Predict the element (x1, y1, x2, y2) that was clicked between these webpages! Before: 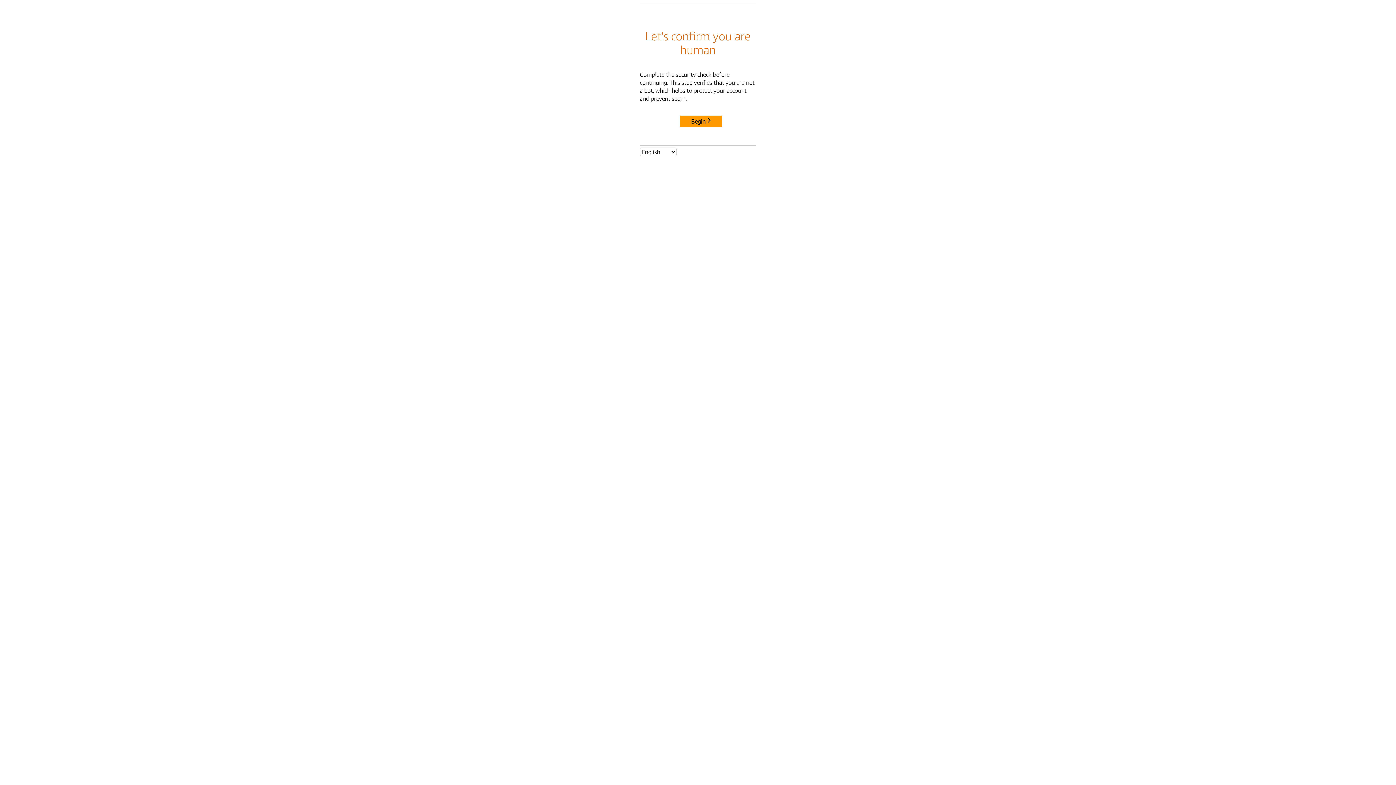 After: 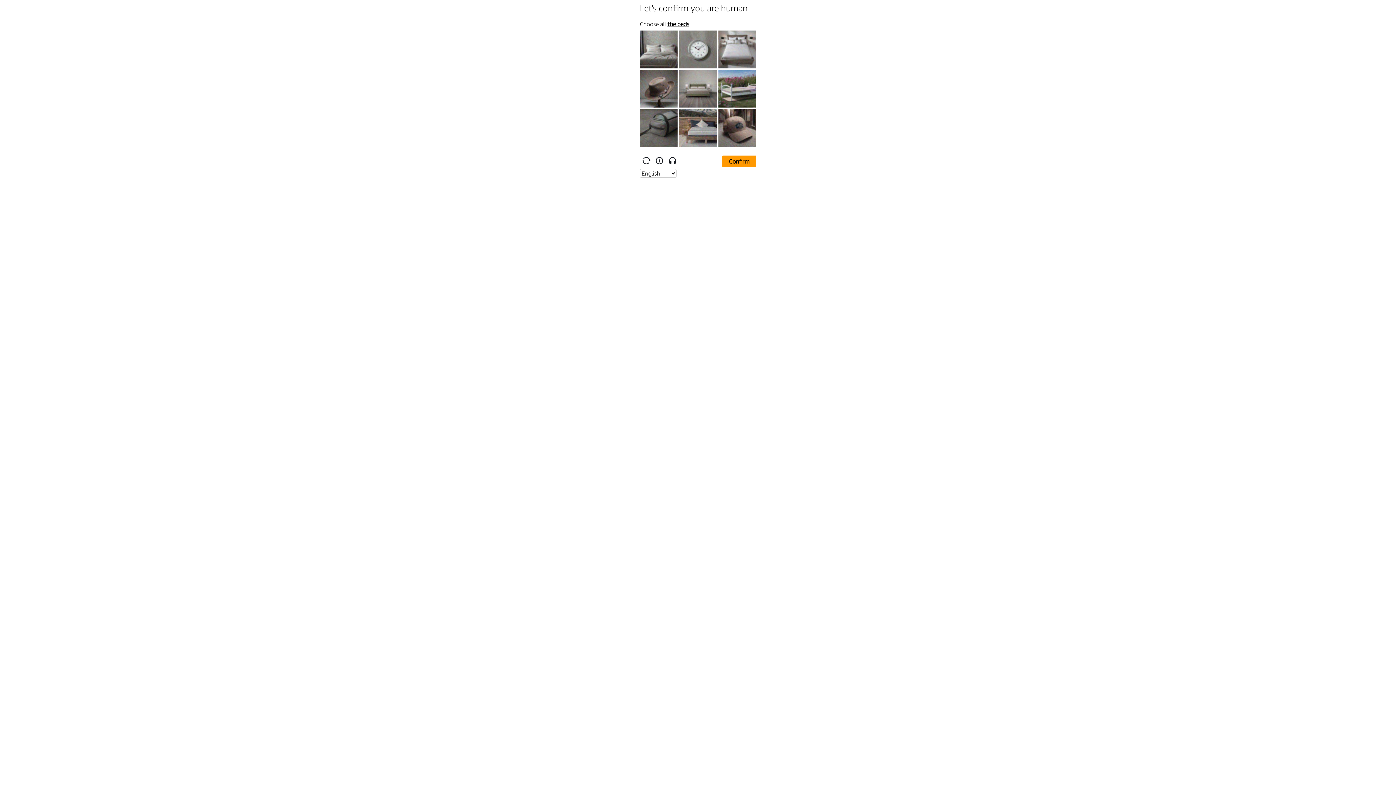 Action: label: Begin bbox: (680, 115, 722, 127)